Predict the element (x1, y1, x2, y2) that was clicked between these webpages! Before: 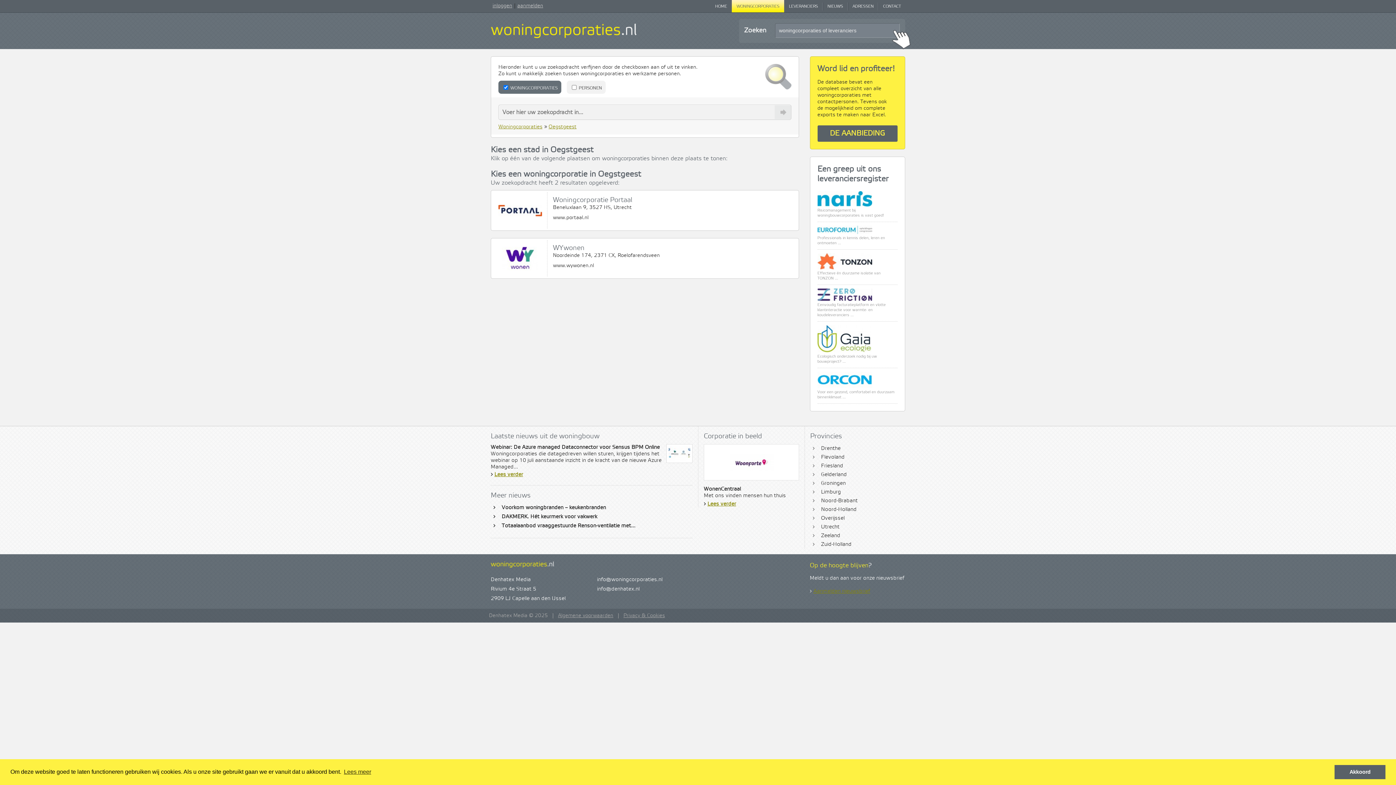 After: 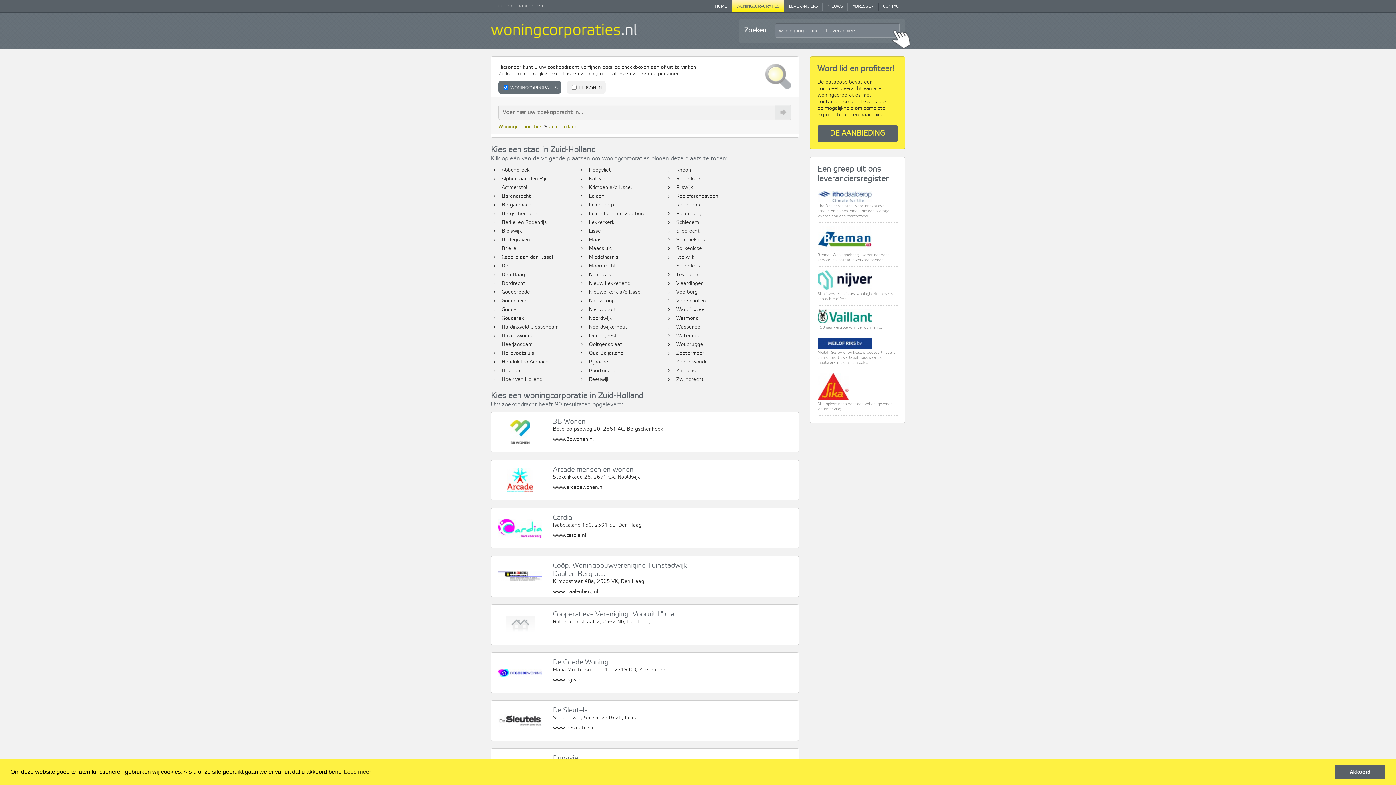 Action: bbox: (810, 540, 905, 549) label: ›
Zuid-Holland